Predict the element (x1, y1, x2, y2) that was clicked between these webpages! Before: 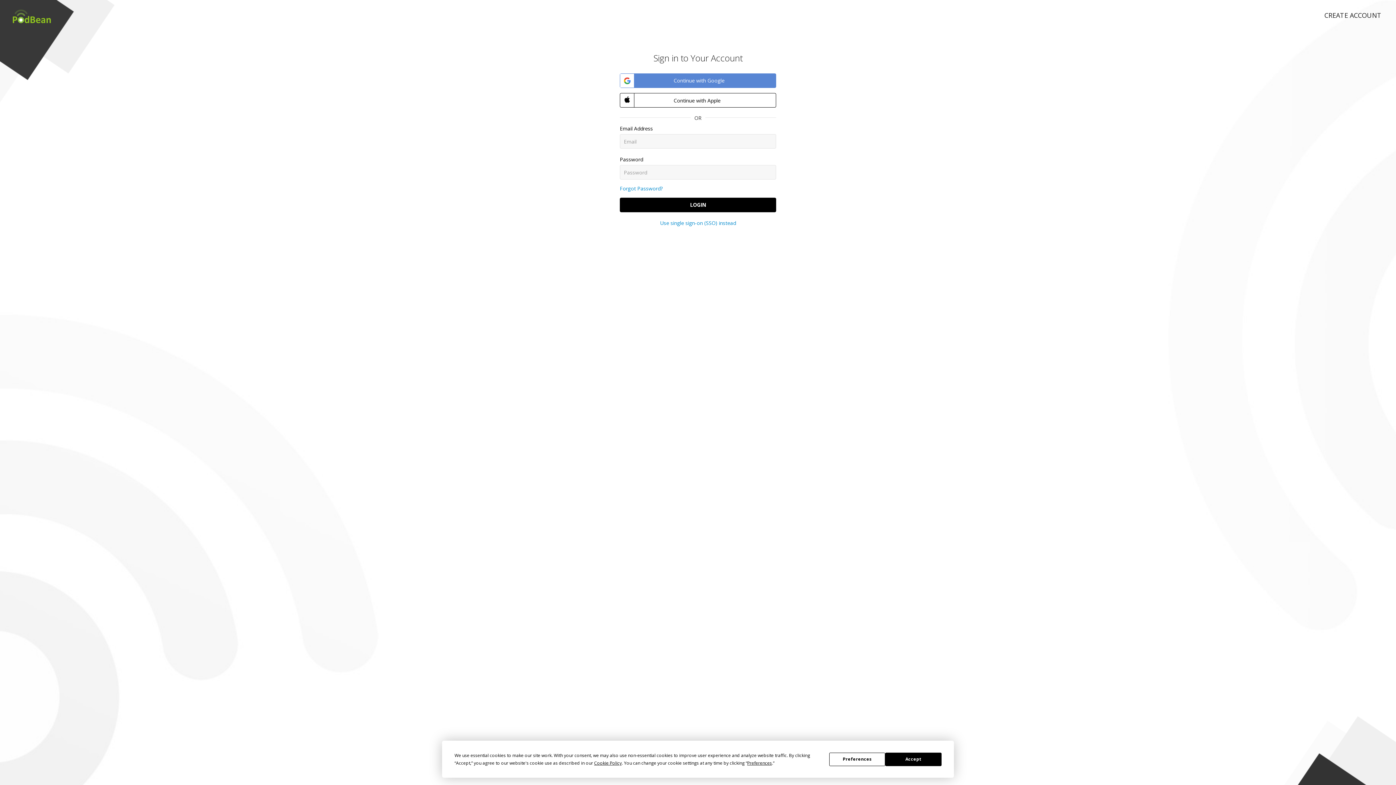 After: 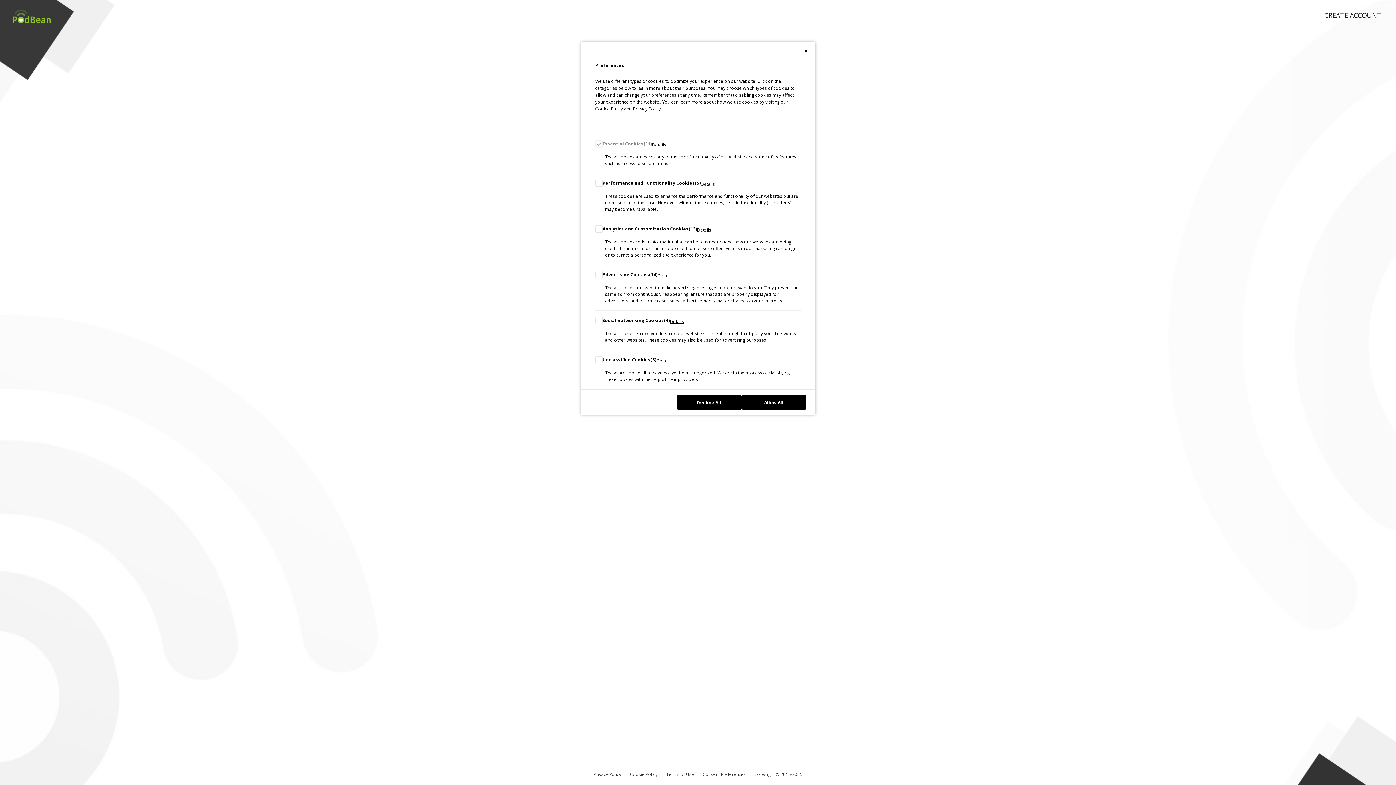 Action: label: Preferences bbox: (747, 760, 772, 766)